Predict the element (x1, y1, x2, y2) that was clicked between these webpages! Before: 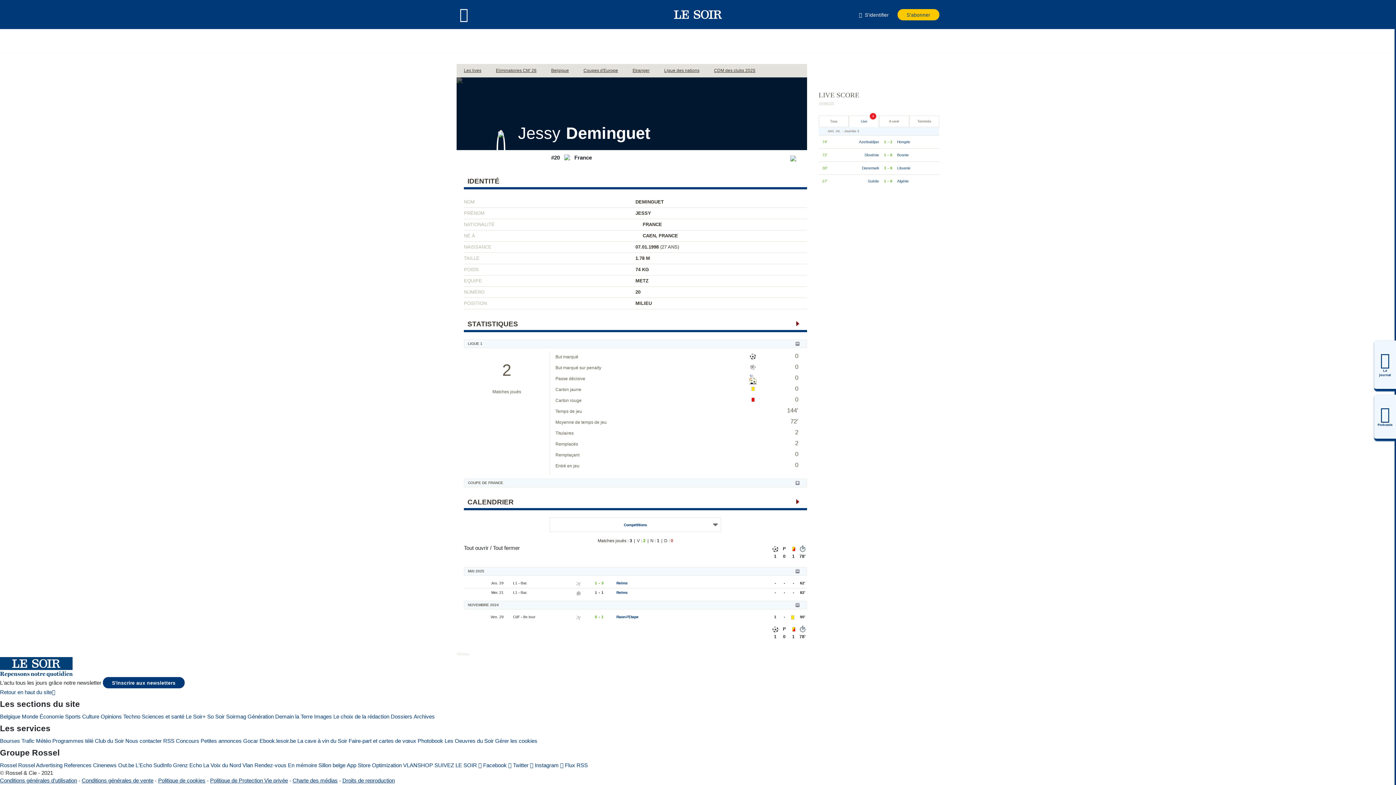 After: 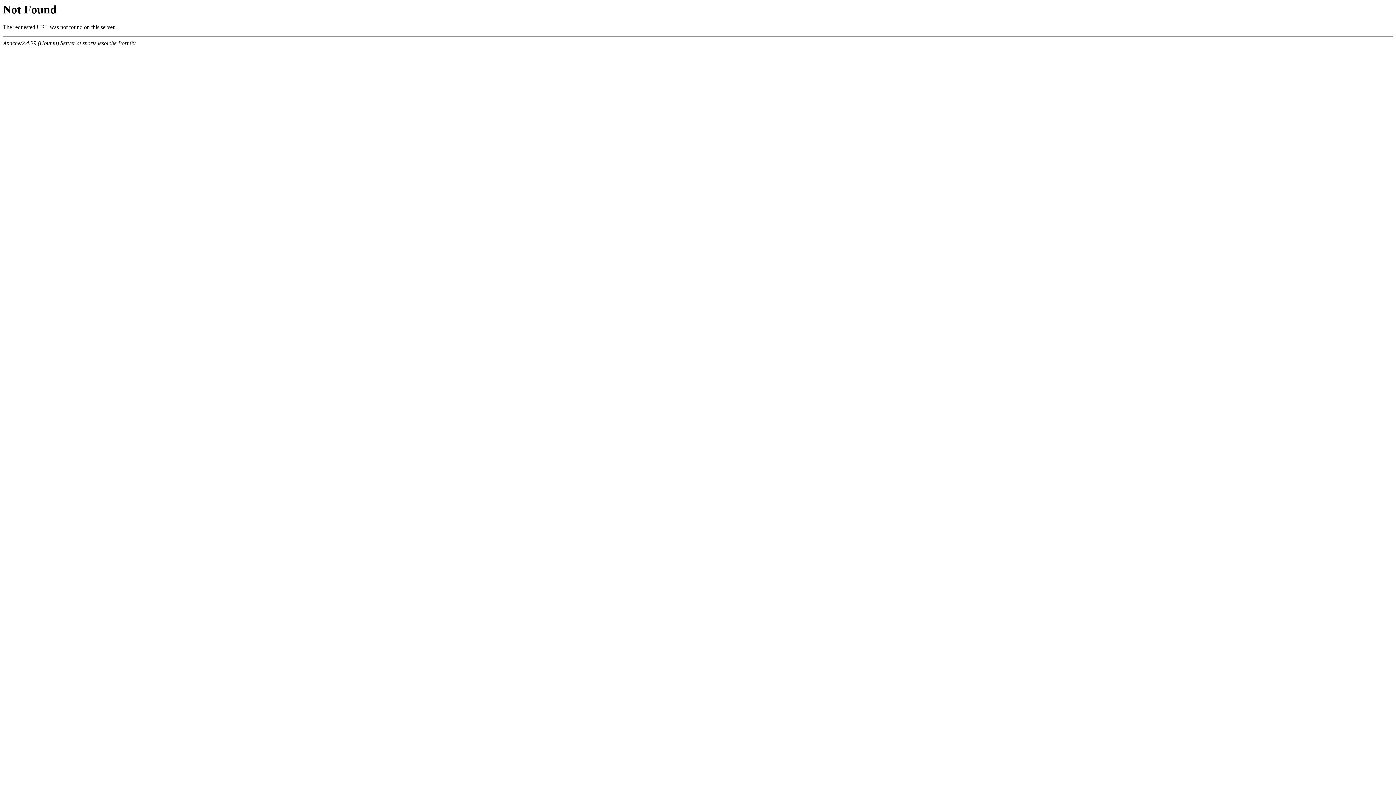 Action: bbox: (0, 712, 20, 720) label: Belgique